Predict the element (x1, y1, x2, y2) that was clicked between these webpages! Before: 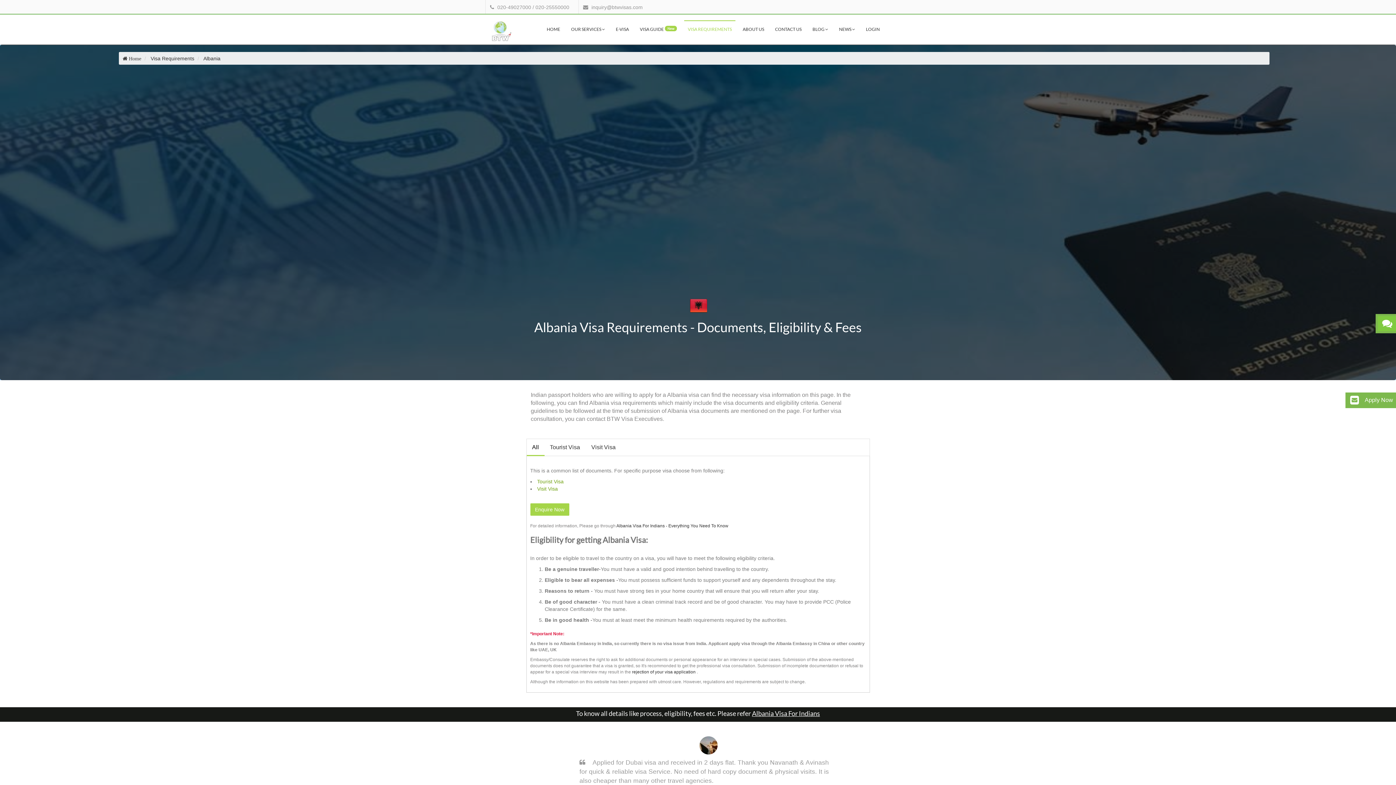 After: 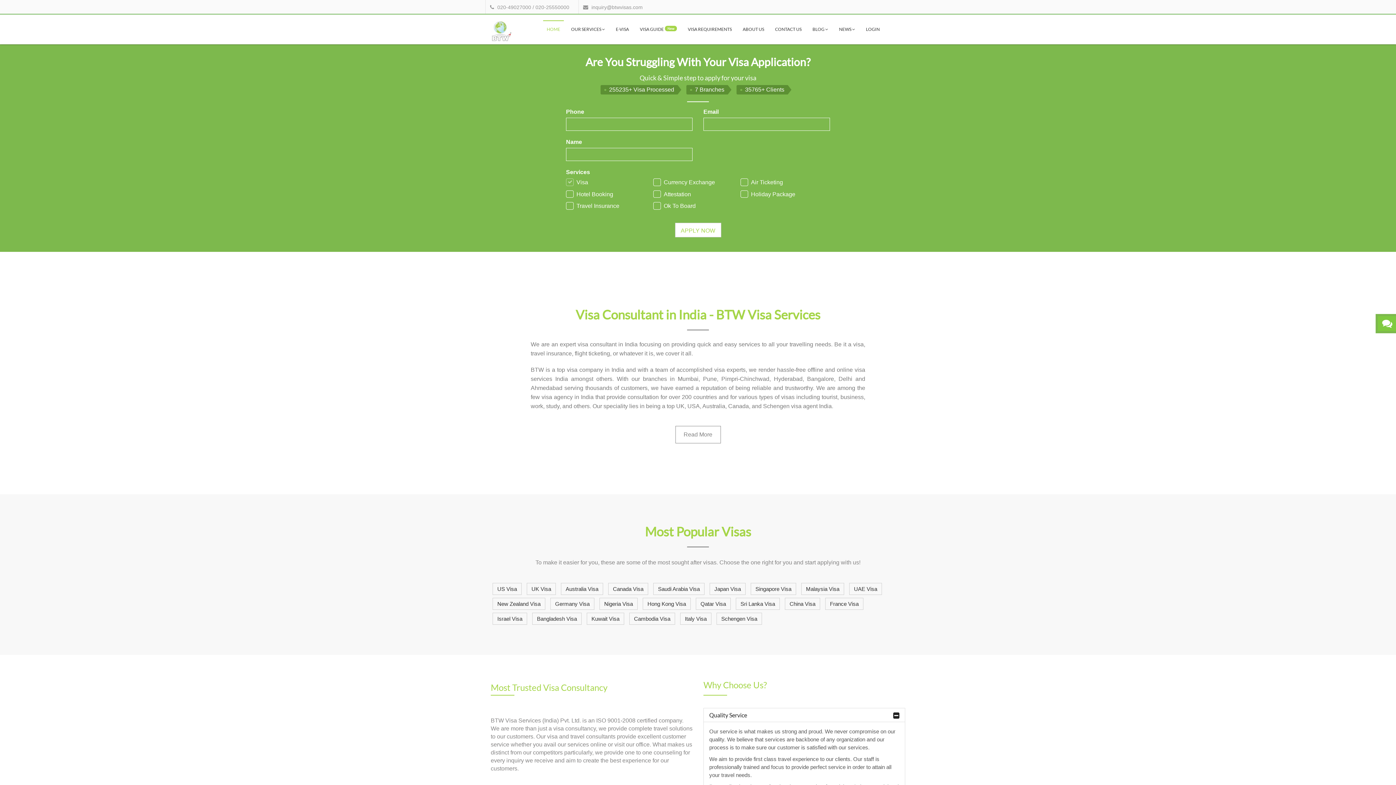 Action: label:  Home bbox: (122, 55, 141, 60)